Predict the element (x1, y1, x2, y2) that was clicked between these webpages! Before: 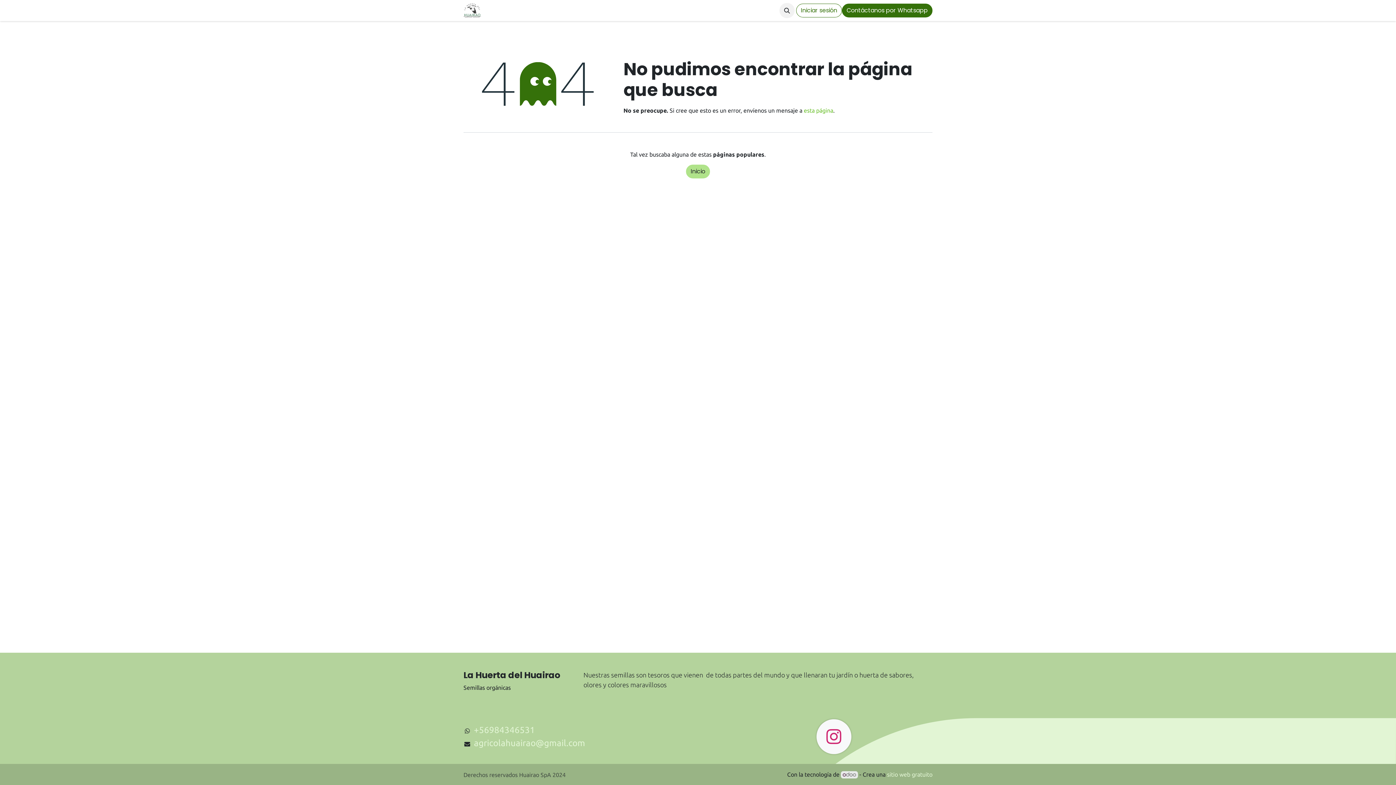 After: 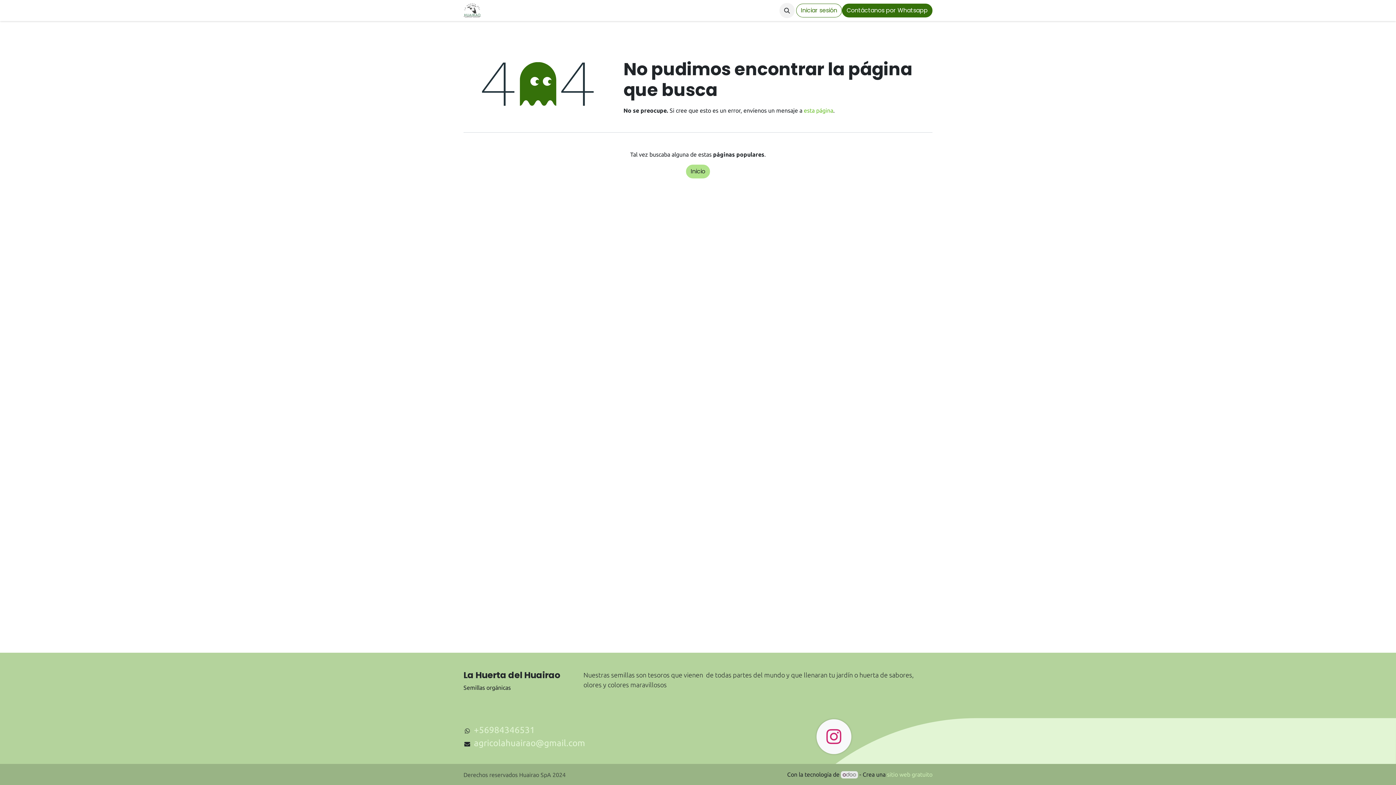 Action: label: sitio web gratuito bbox: (887, 771, 932, 778)